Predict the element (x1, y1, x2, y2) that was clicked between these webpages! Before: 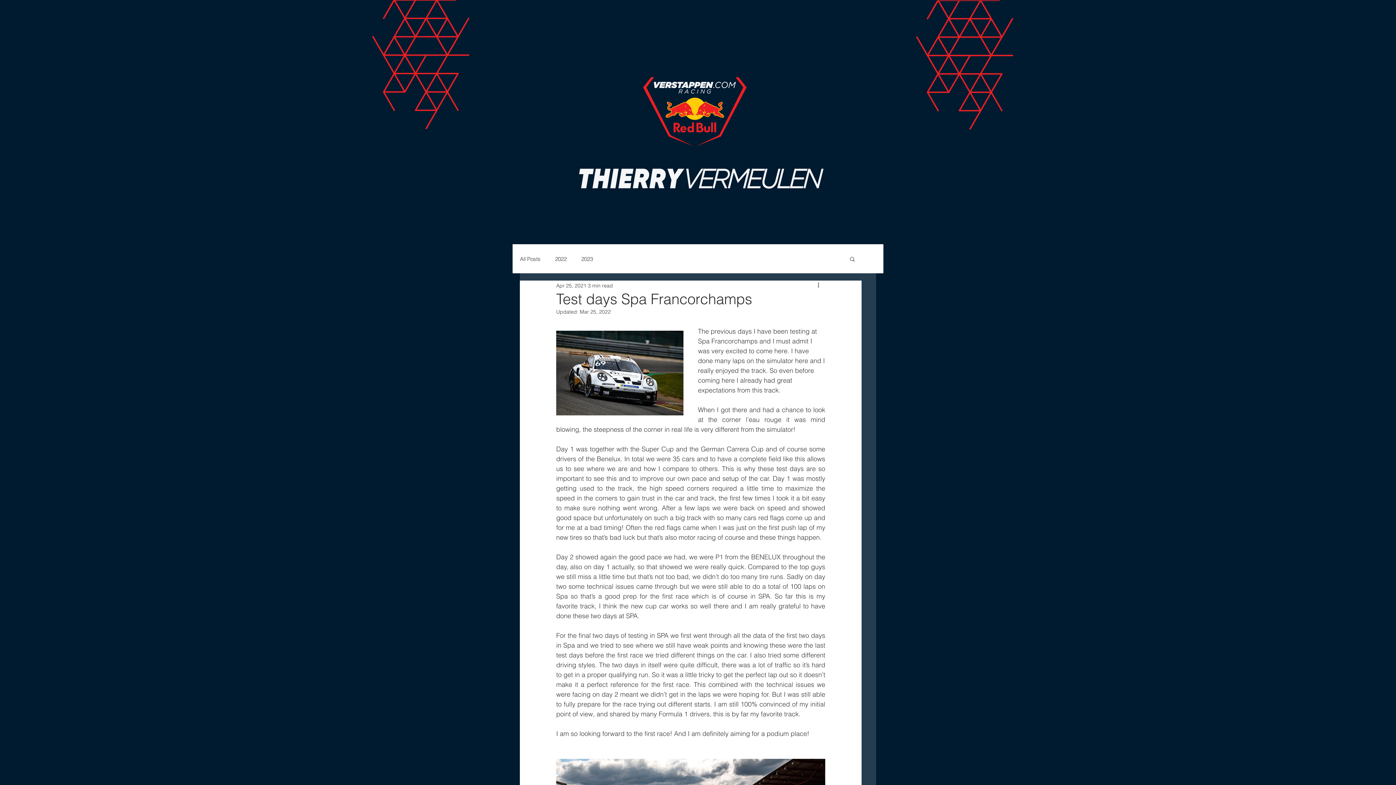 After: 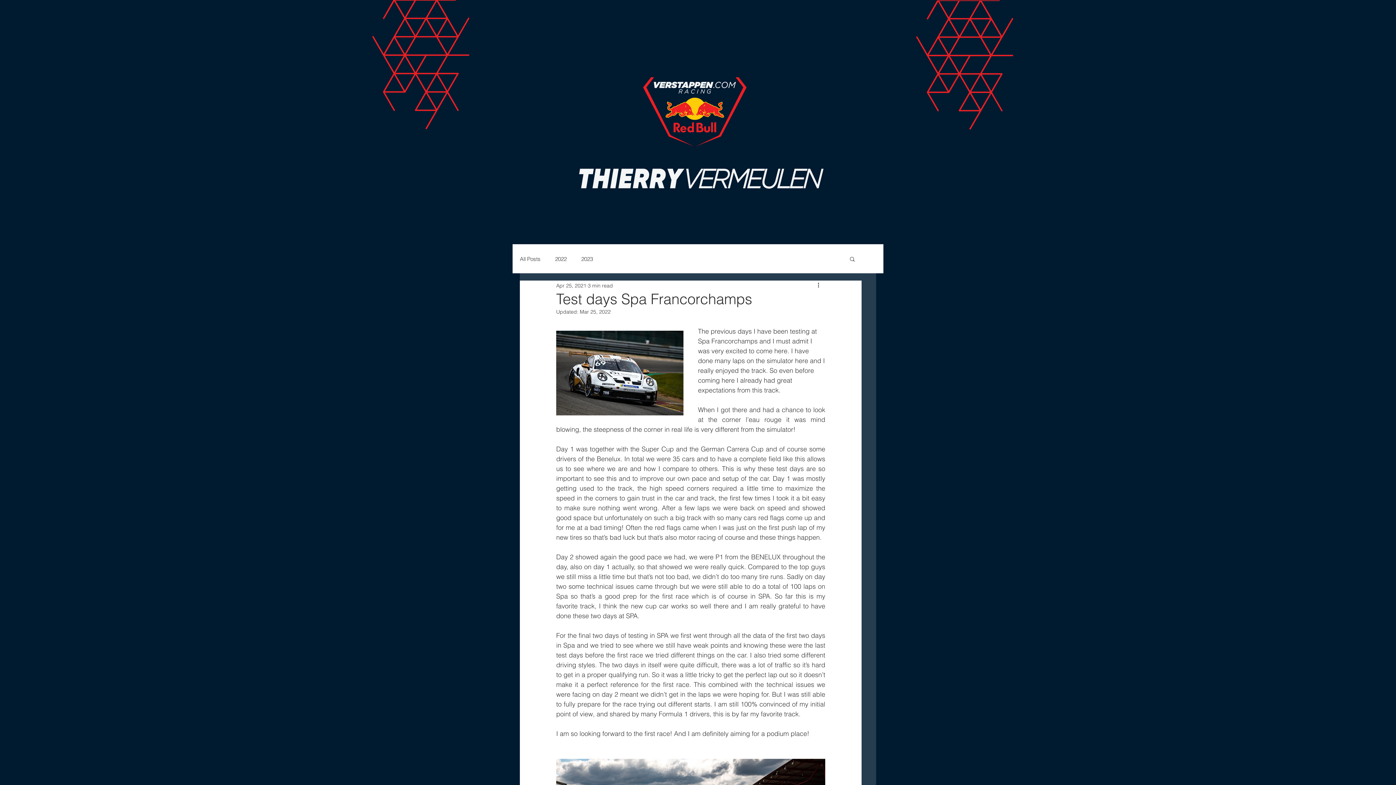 Action: label: Search bbox: (849, 256, 856, 261)